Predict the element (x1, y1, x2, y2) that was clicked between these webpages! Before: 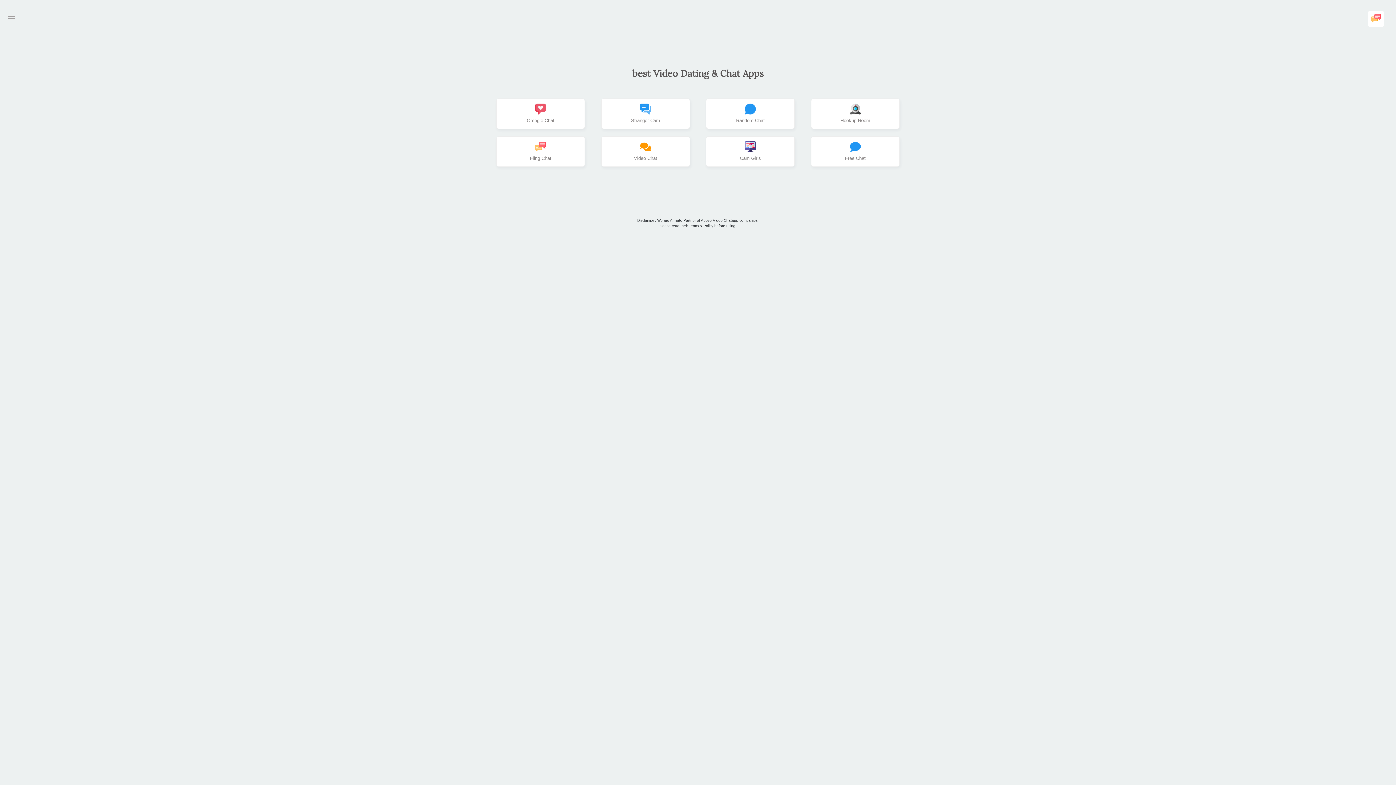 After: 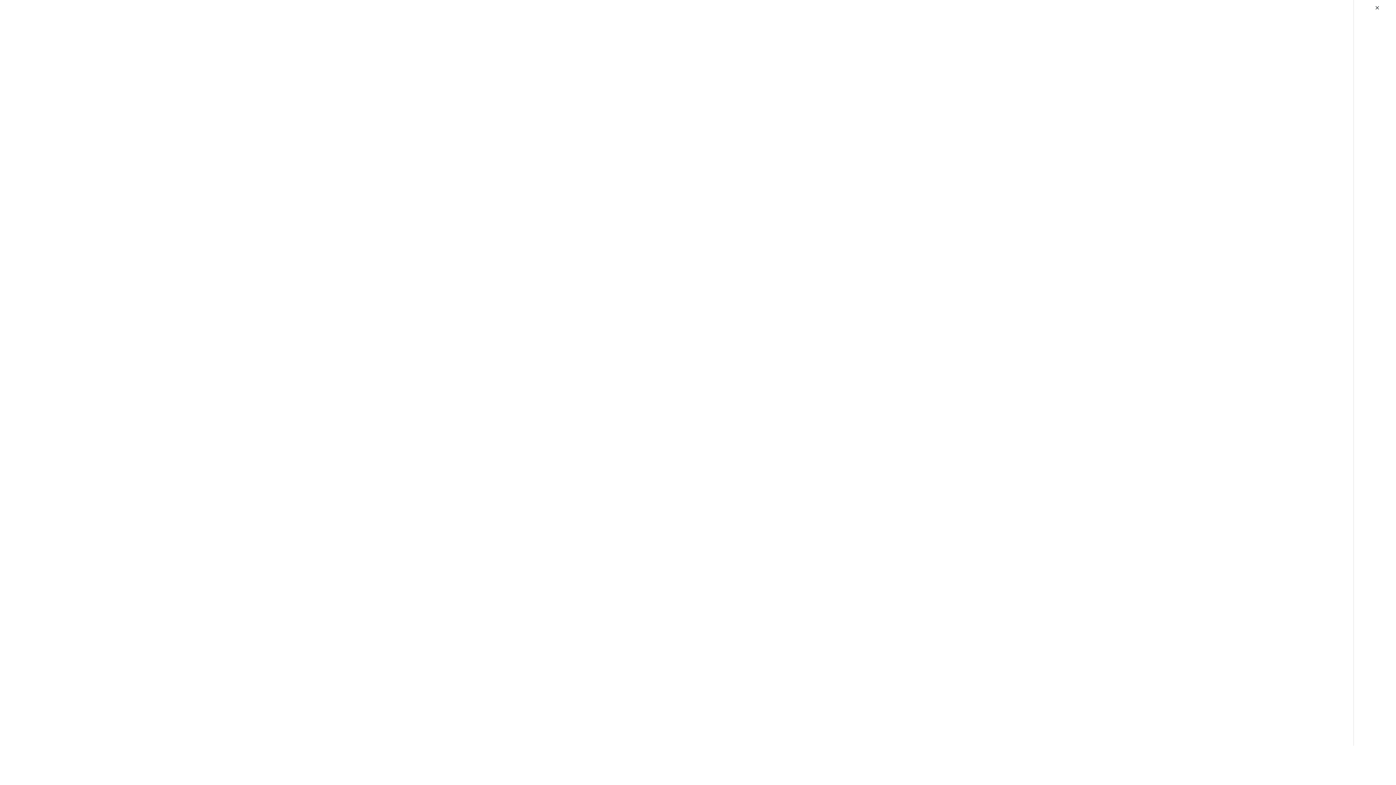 Action: bbox: (601, 98, 690, 129) label: Stranger Cam